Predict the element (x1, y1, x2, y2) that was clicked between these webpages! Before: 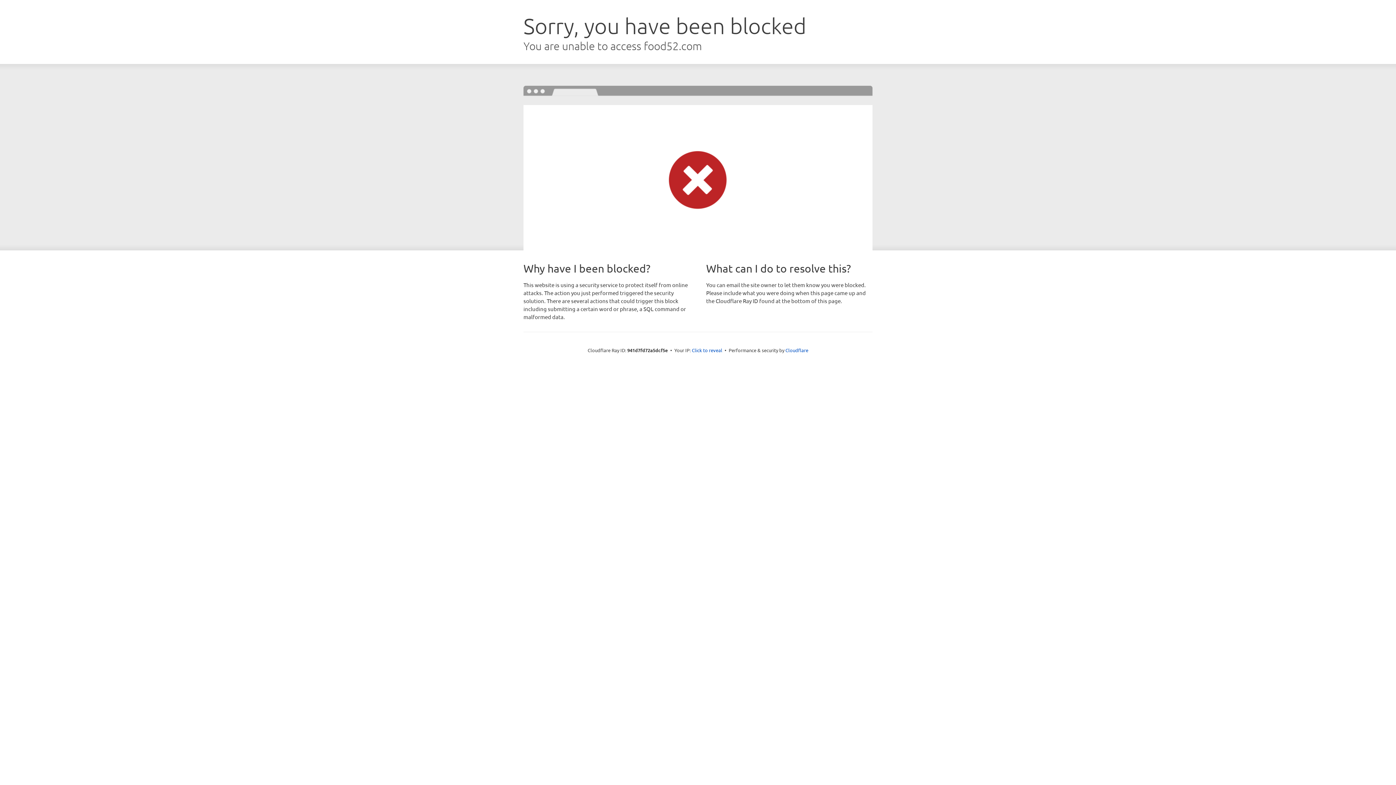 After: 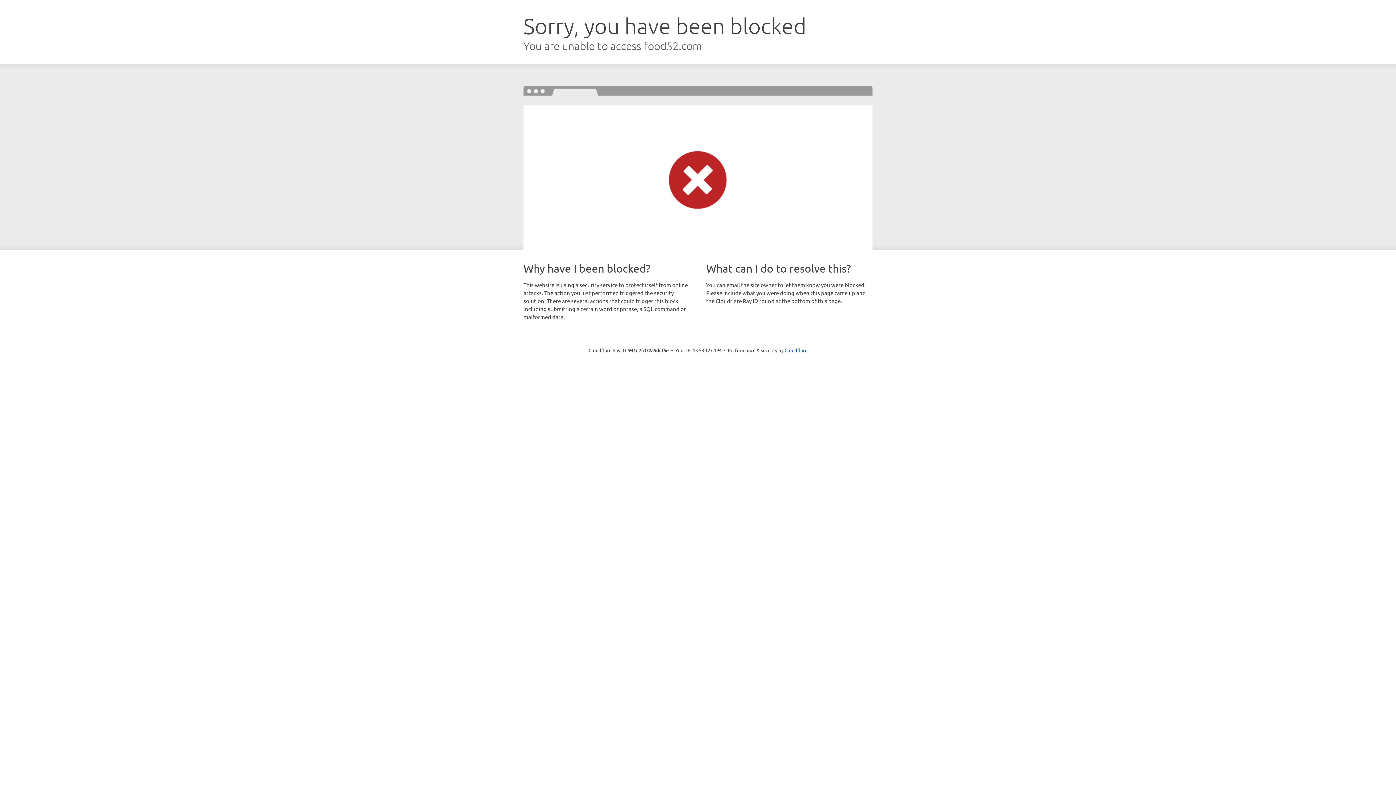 Action: label: Click to reveal bbox: (692, 346, 722, 353)